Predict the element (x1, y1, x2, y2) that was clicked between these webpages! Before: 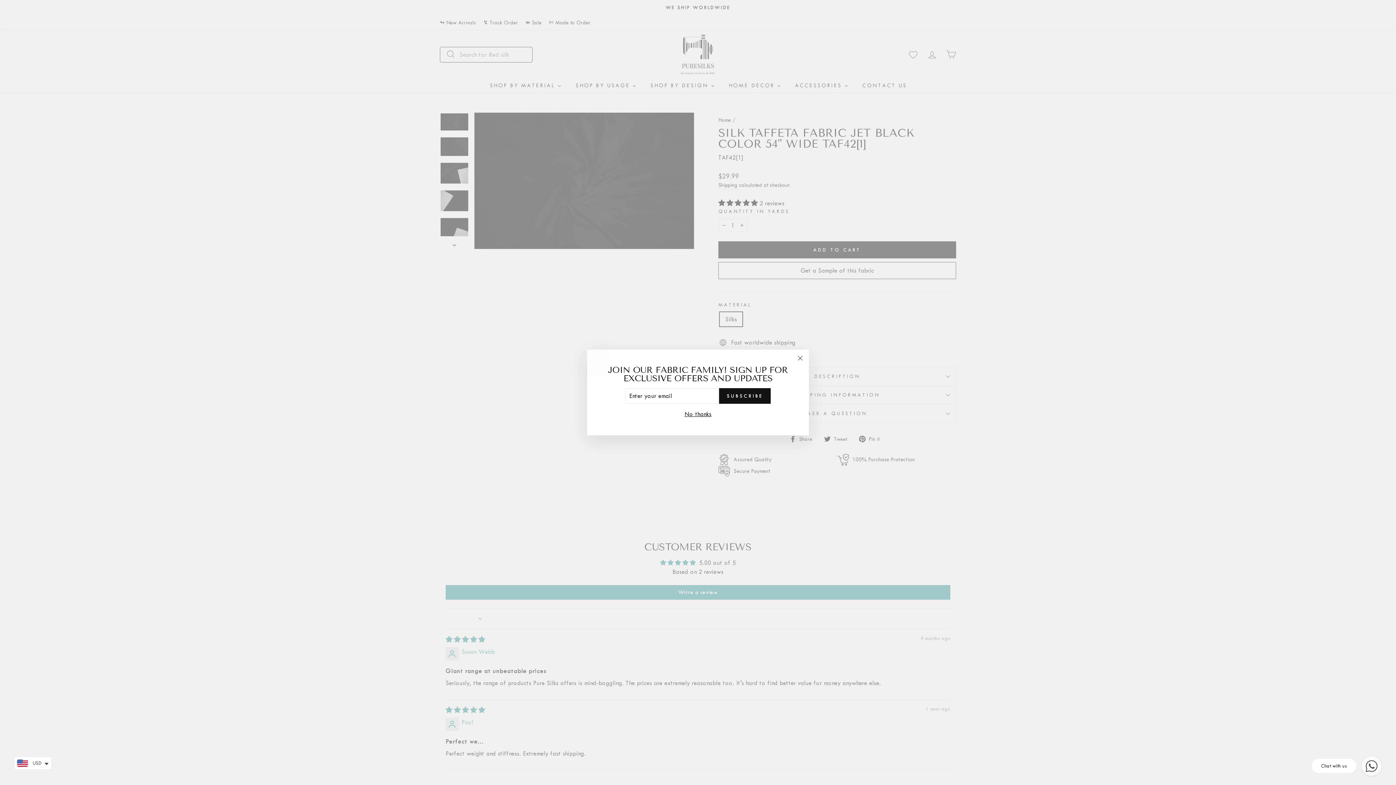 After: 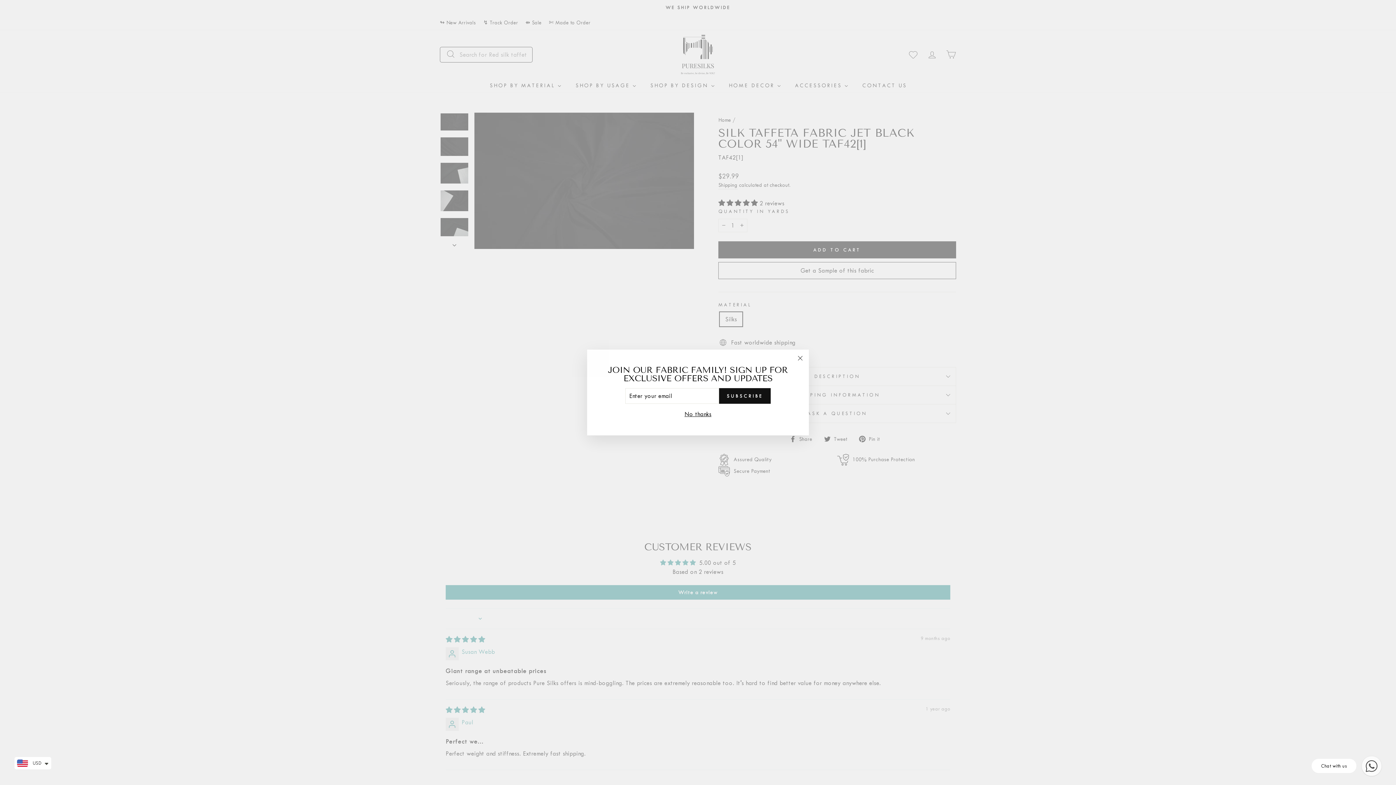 Action: bbox: (1308, 754, 1383, 778) label: Chat with us